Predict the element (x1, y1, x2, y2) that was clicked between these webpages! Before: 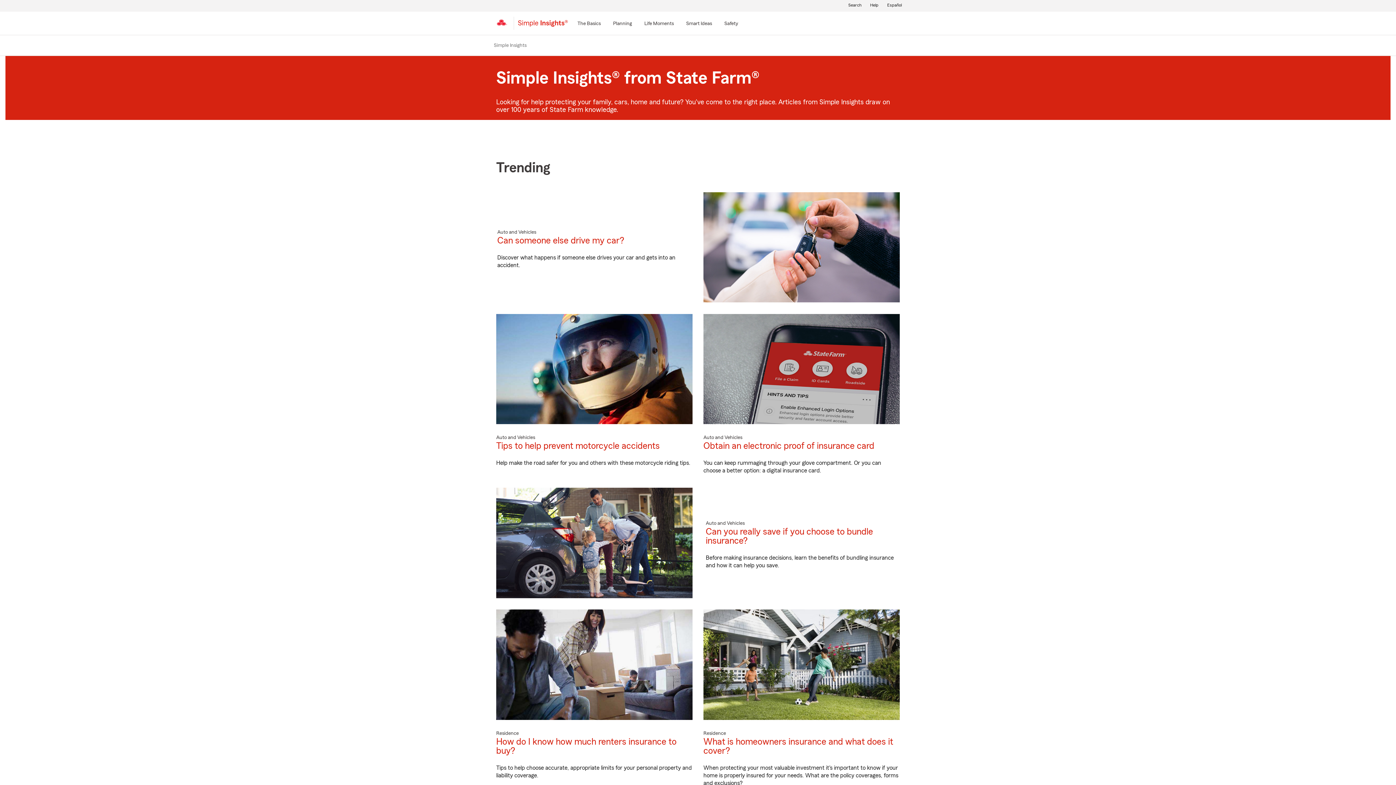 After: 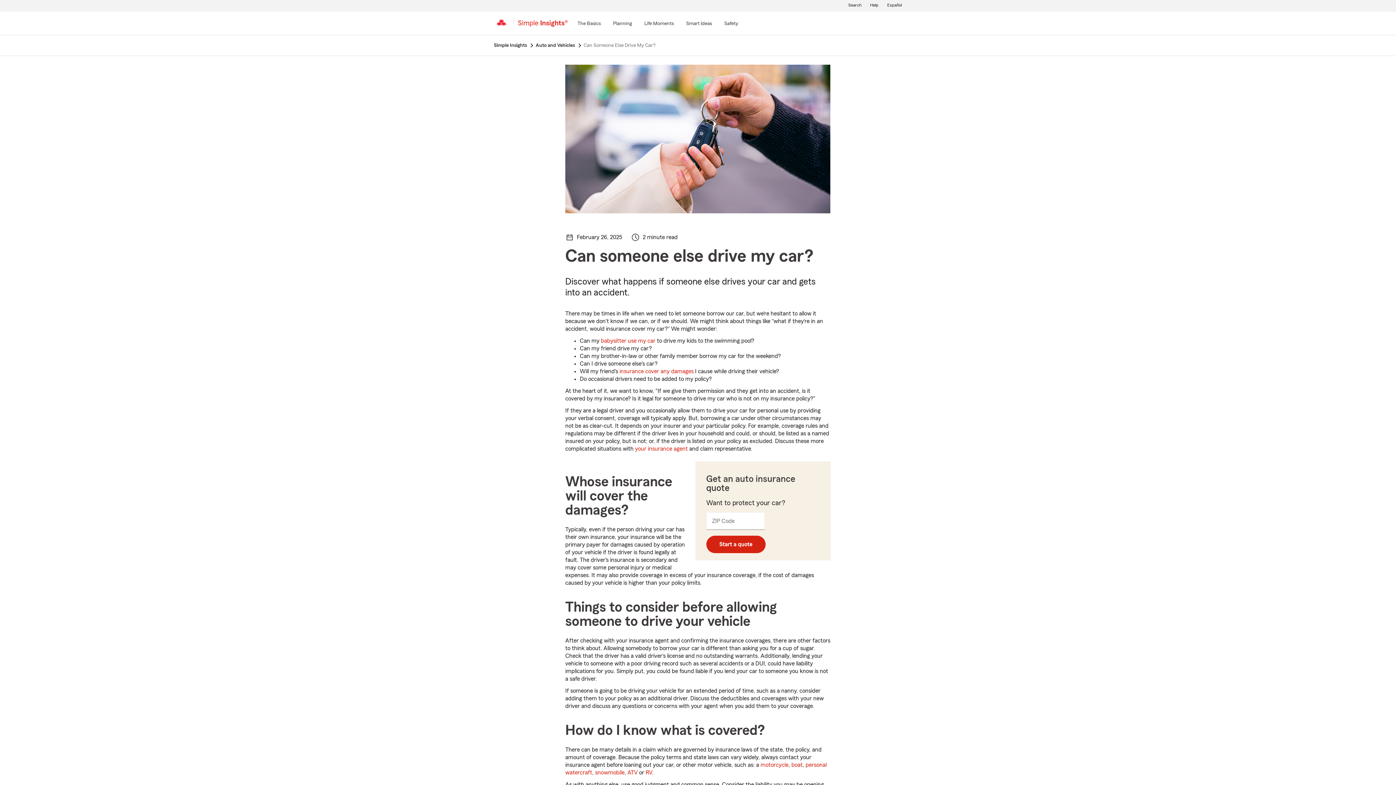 Action: bbox: (703, 192, 900, 304)